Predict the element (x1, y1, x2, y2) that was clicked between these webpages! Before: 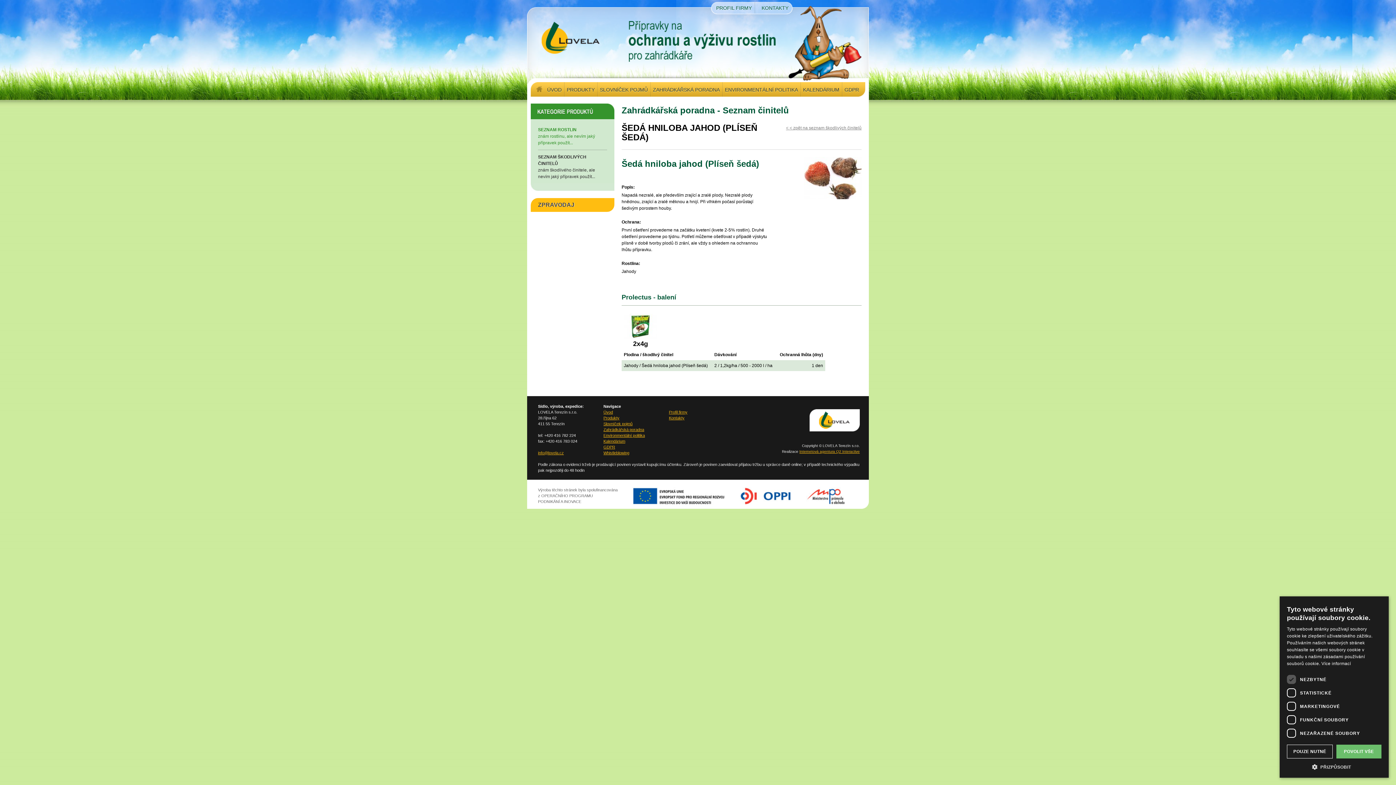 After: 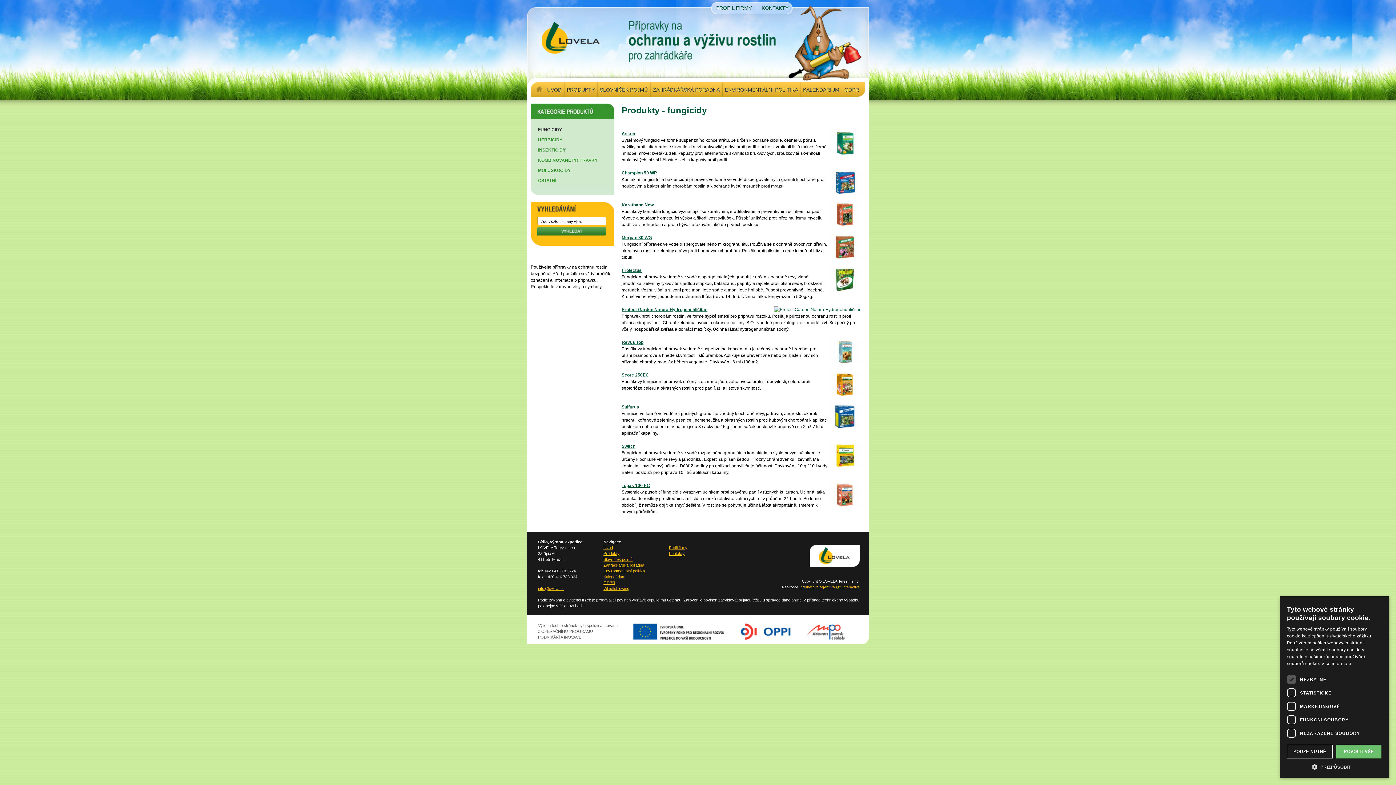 Action: bbox: (564, 82, 597, 96) label: PRODUKTY